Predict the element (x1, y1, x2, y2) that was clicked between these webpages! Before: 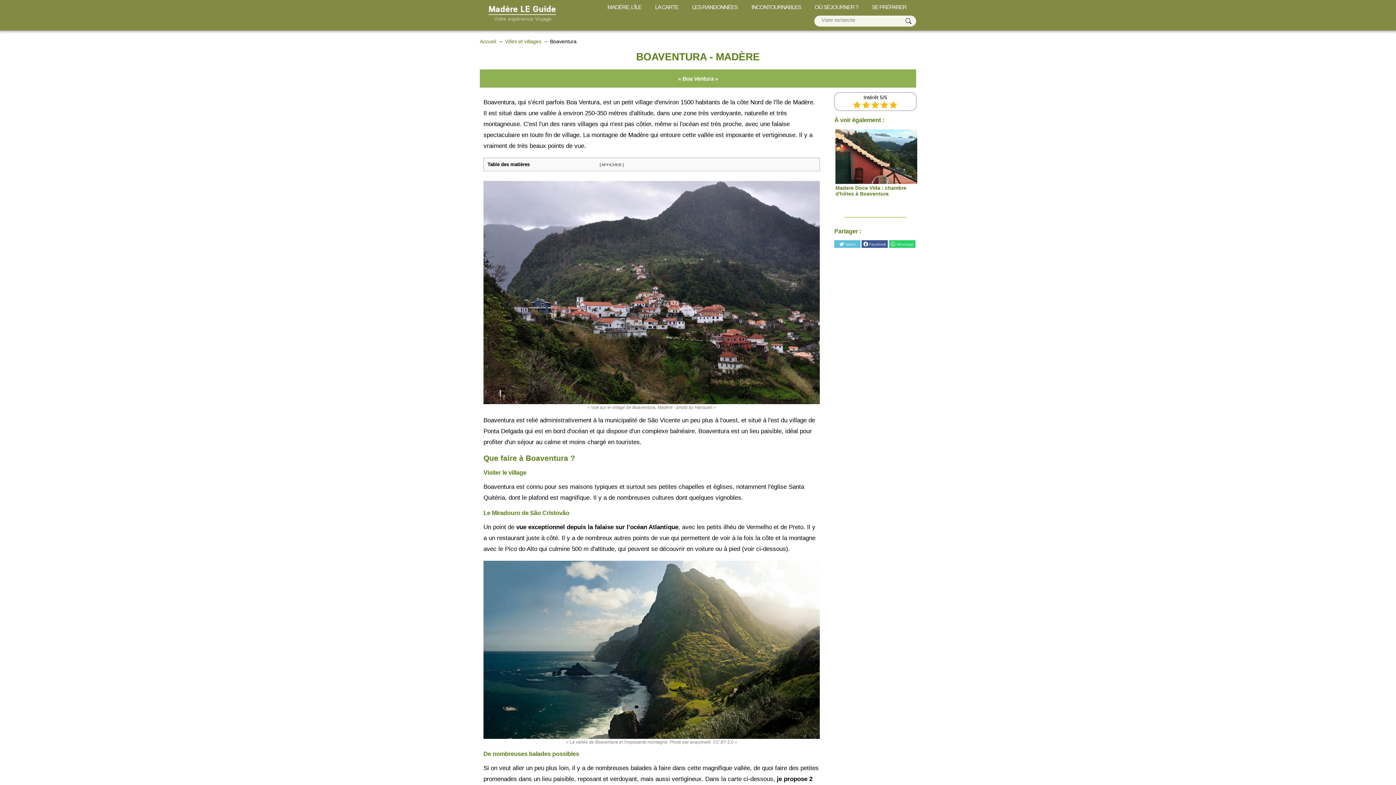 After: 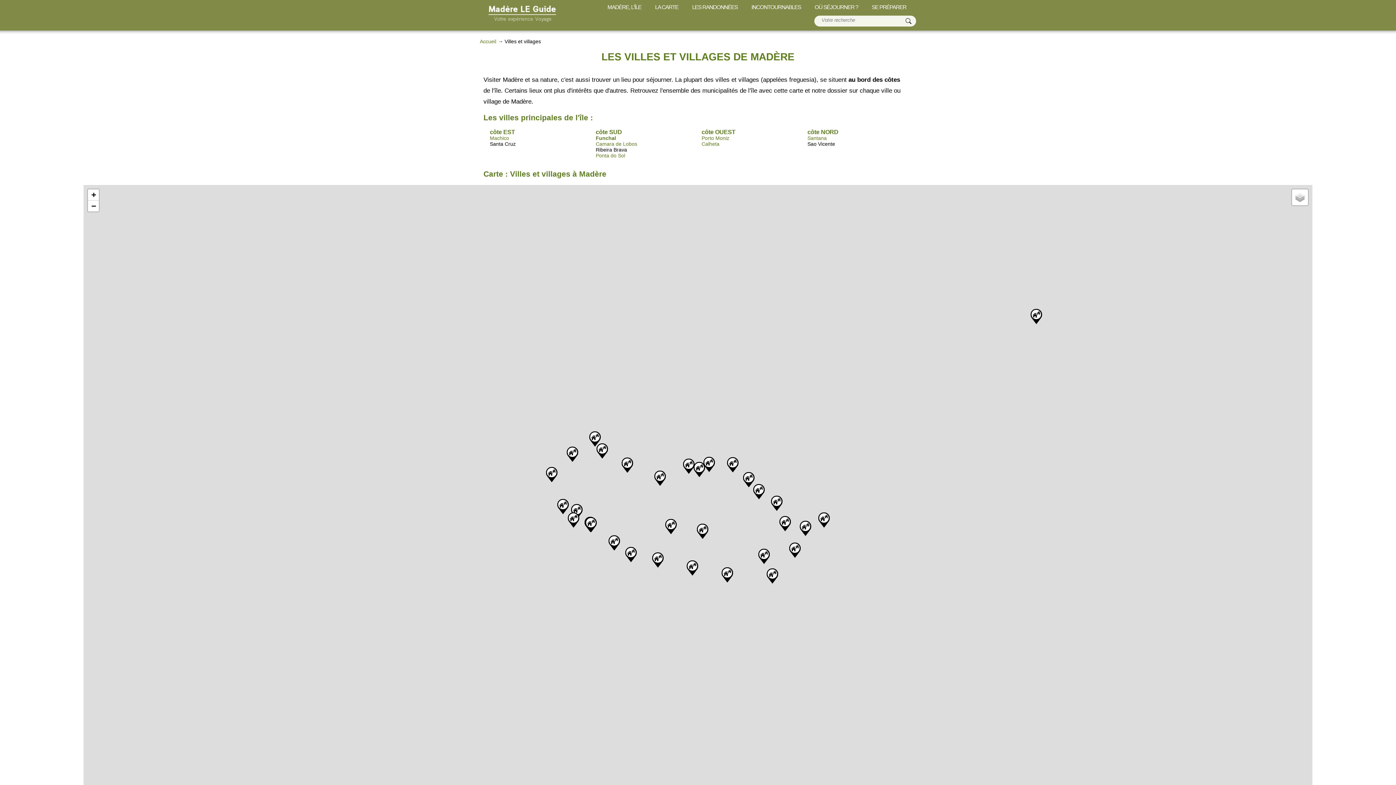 Action: label: Villes et villages bbox: (505, 38, 541, 44)